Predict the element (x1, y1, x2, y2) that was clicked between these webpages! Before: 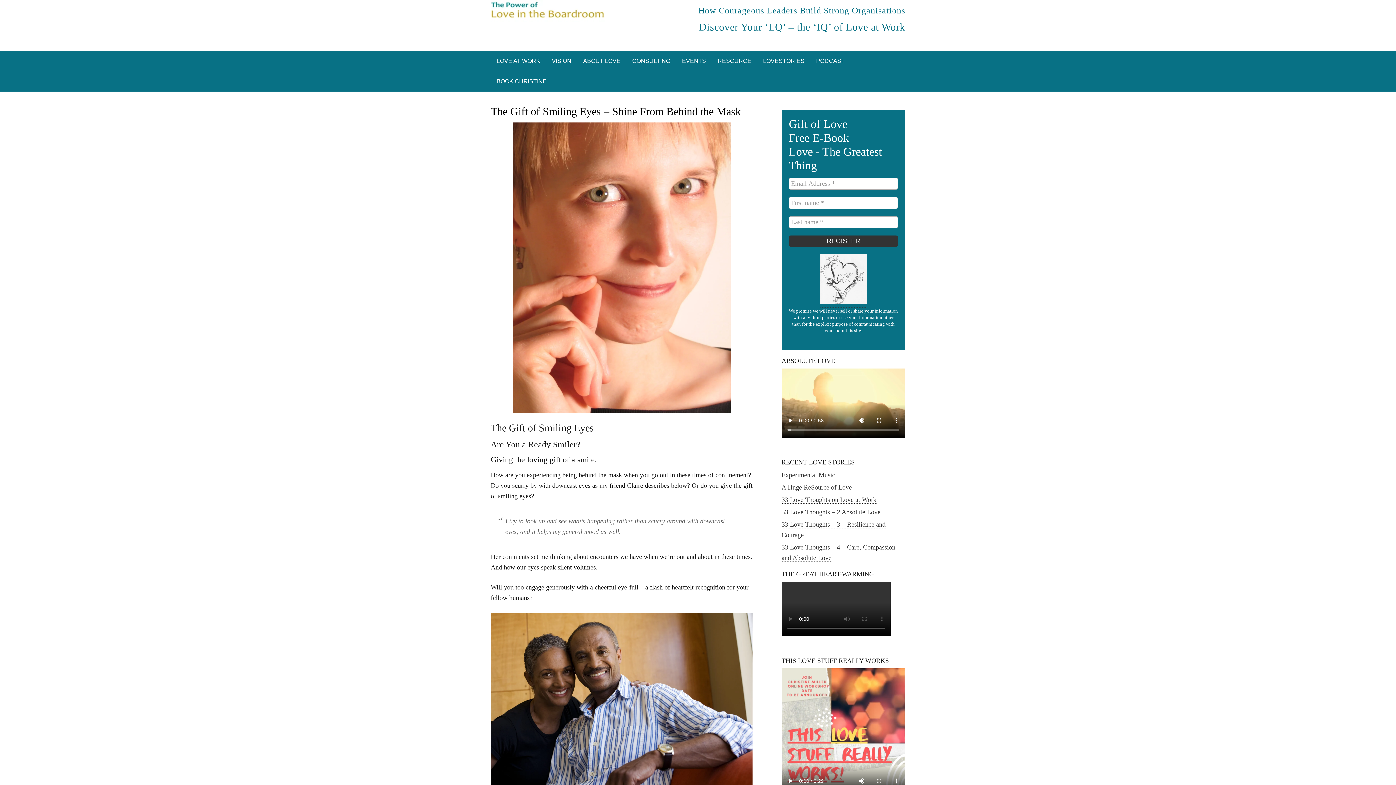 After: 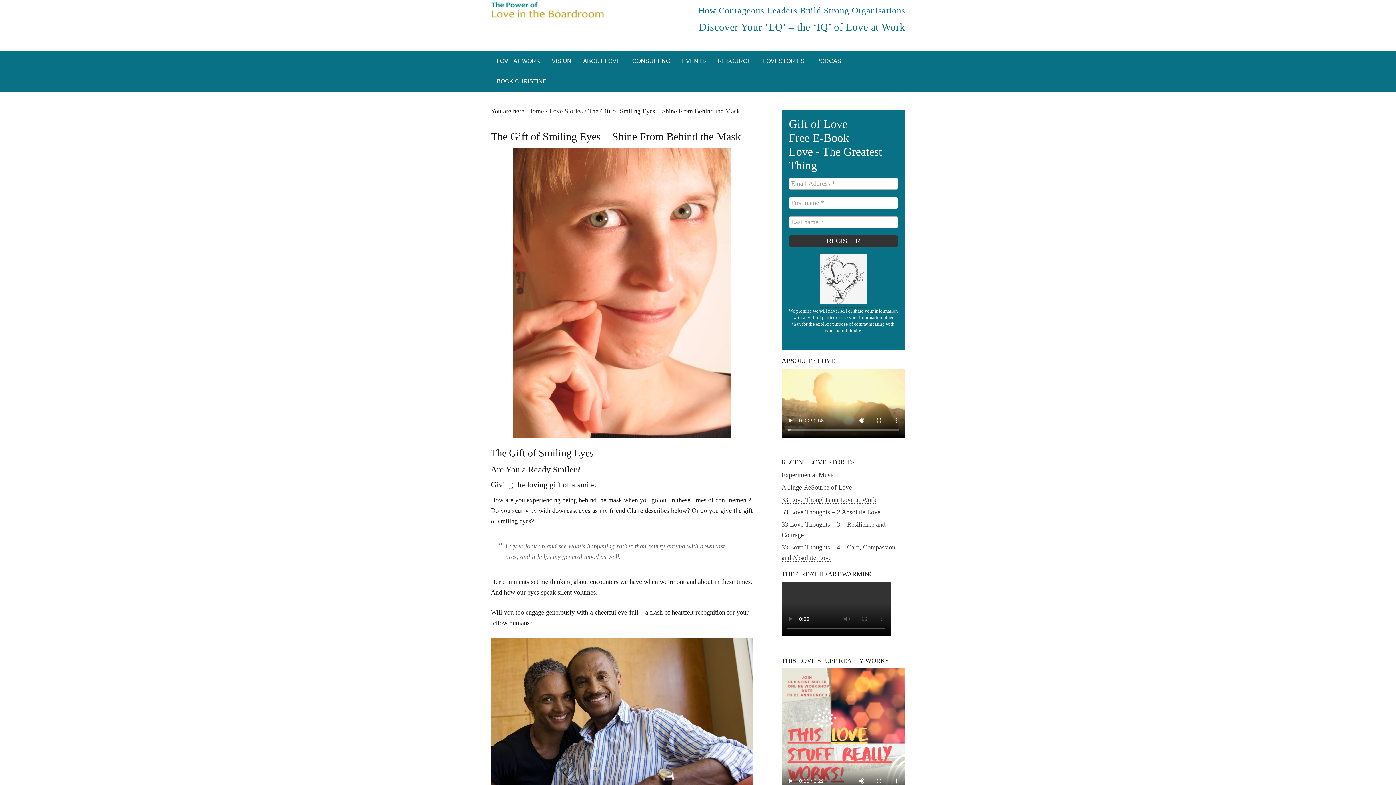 Action: bbox: (490, 105, 741, 117) label: The Gift of Smiling Eyes – Shine From Behind the Mask